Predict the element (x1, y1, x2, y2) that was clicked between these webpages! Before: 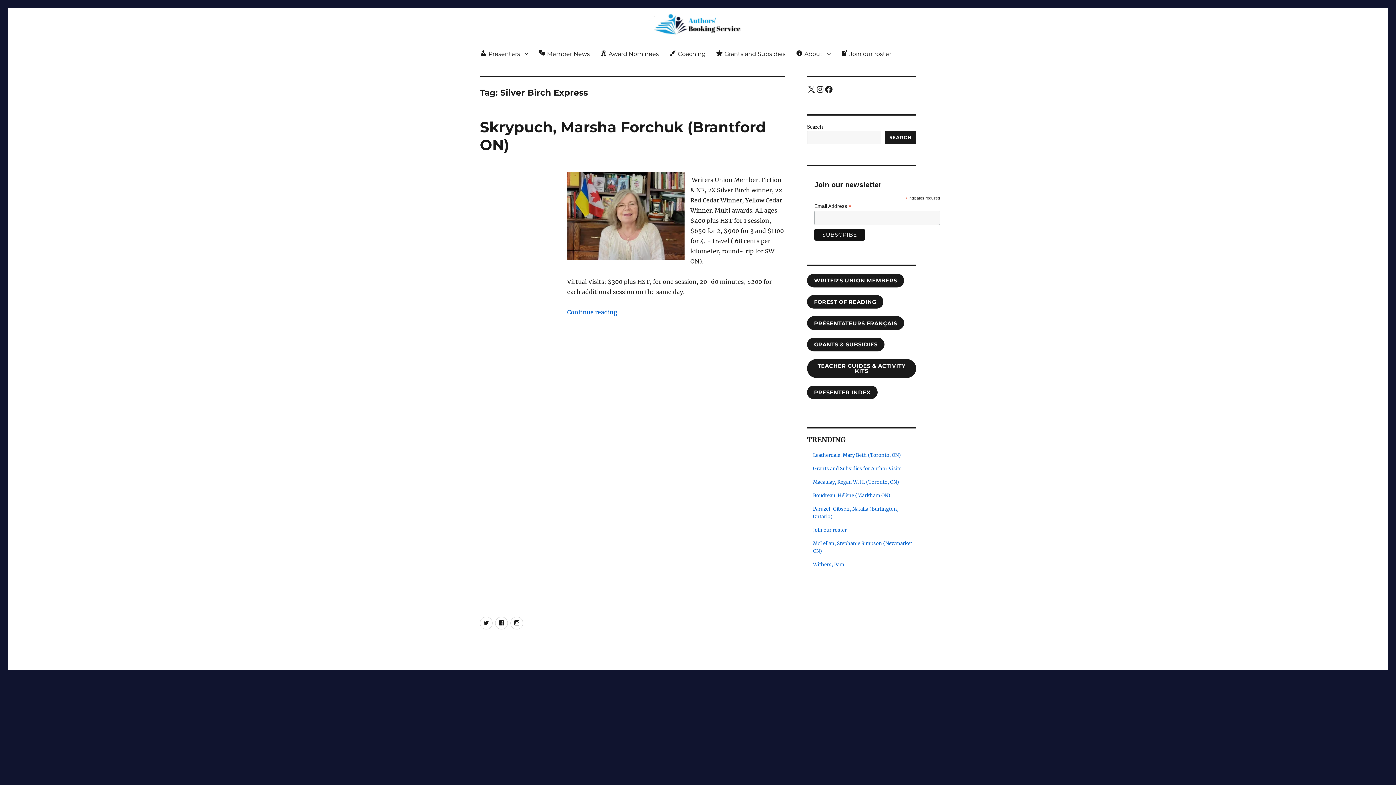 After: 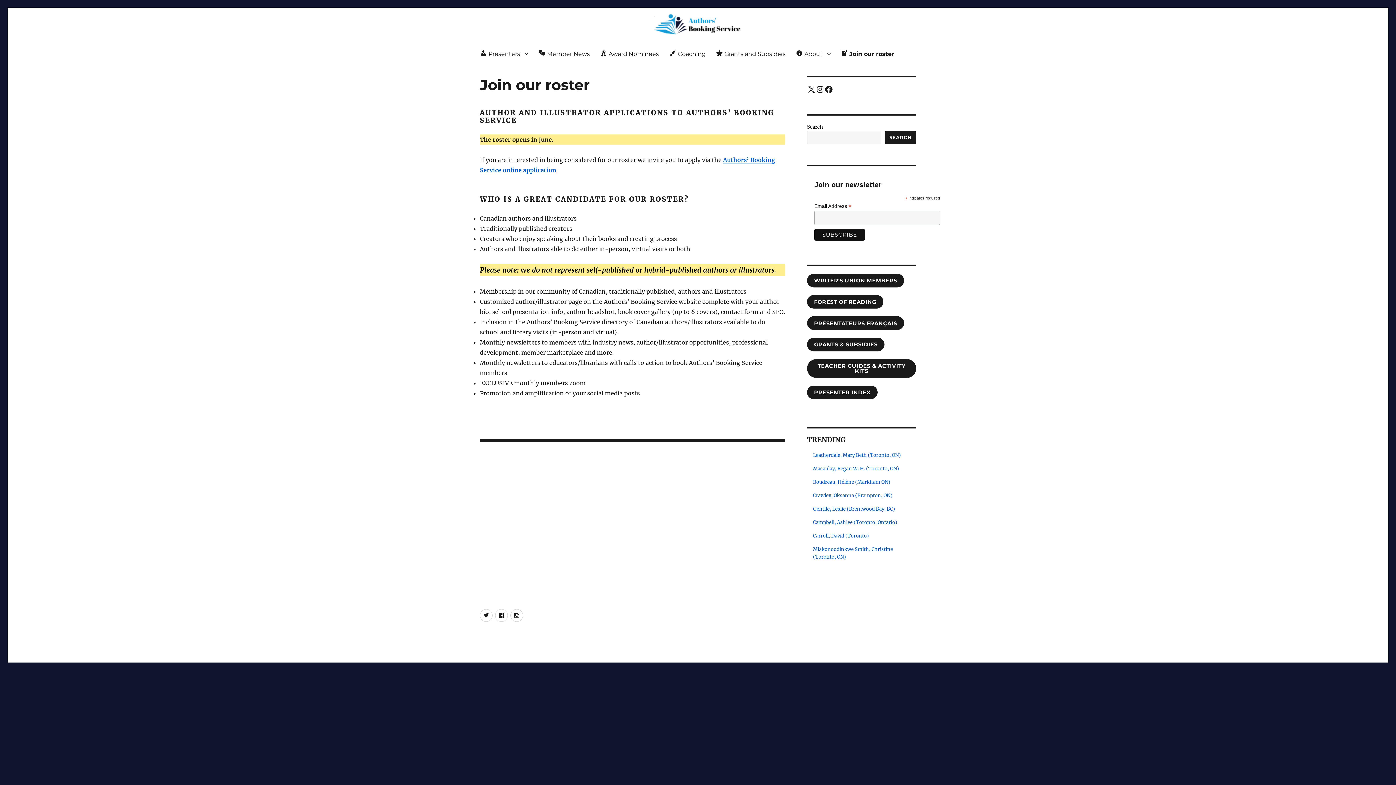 Action: label: Join our roster bbox: (813, 527, 847, 533)